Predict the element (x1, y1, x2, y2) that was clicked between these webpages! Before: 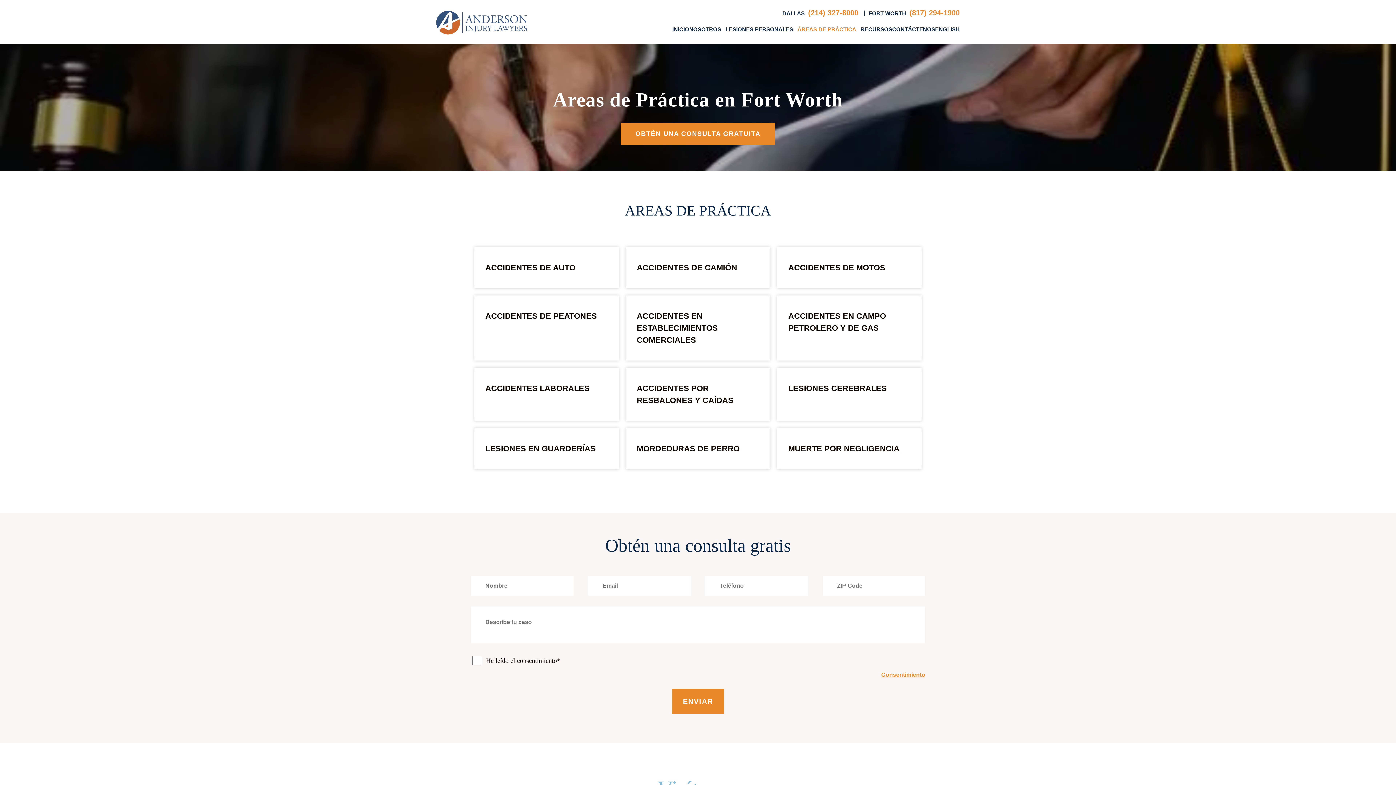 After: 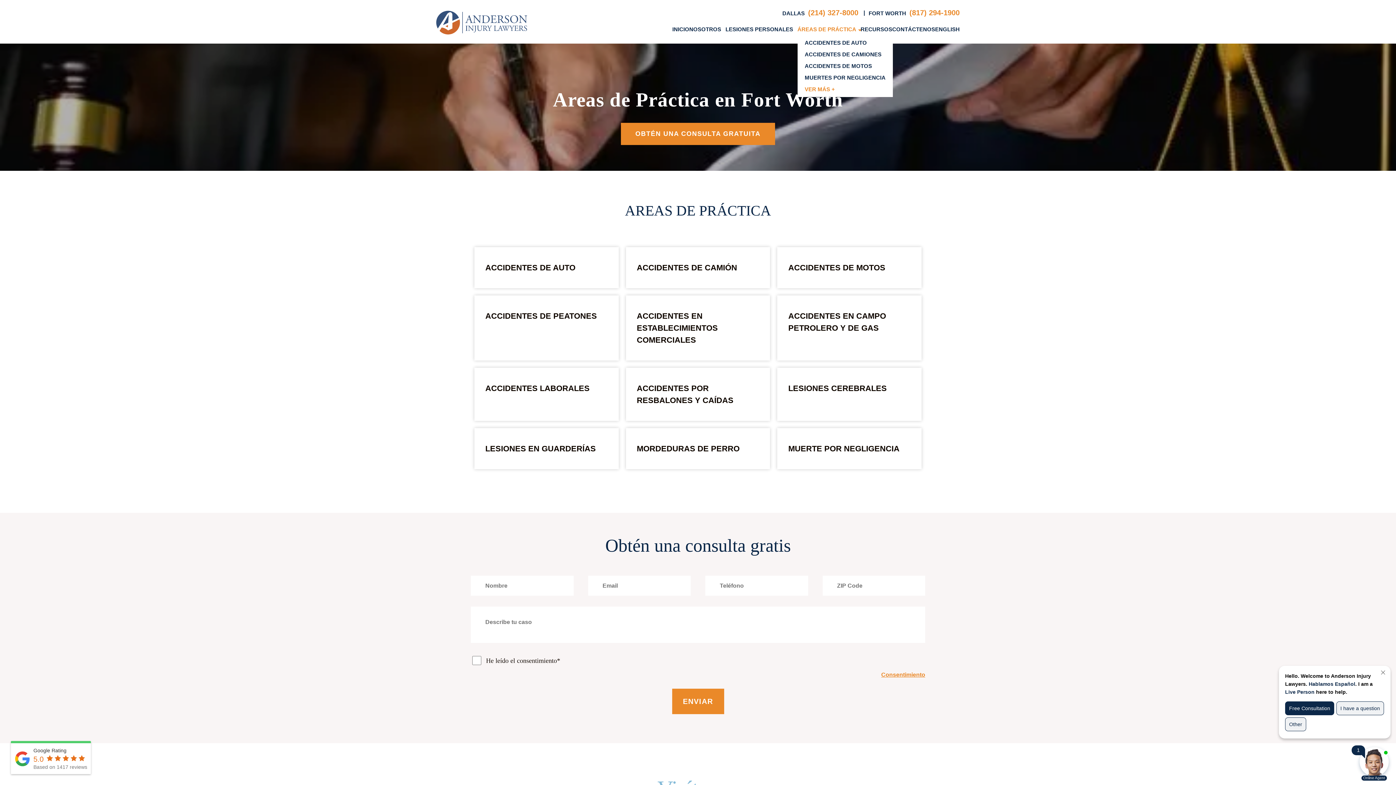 Action: label: ÁREAS DE PRÁCTICA bbox: (797, 26, 860, 32)